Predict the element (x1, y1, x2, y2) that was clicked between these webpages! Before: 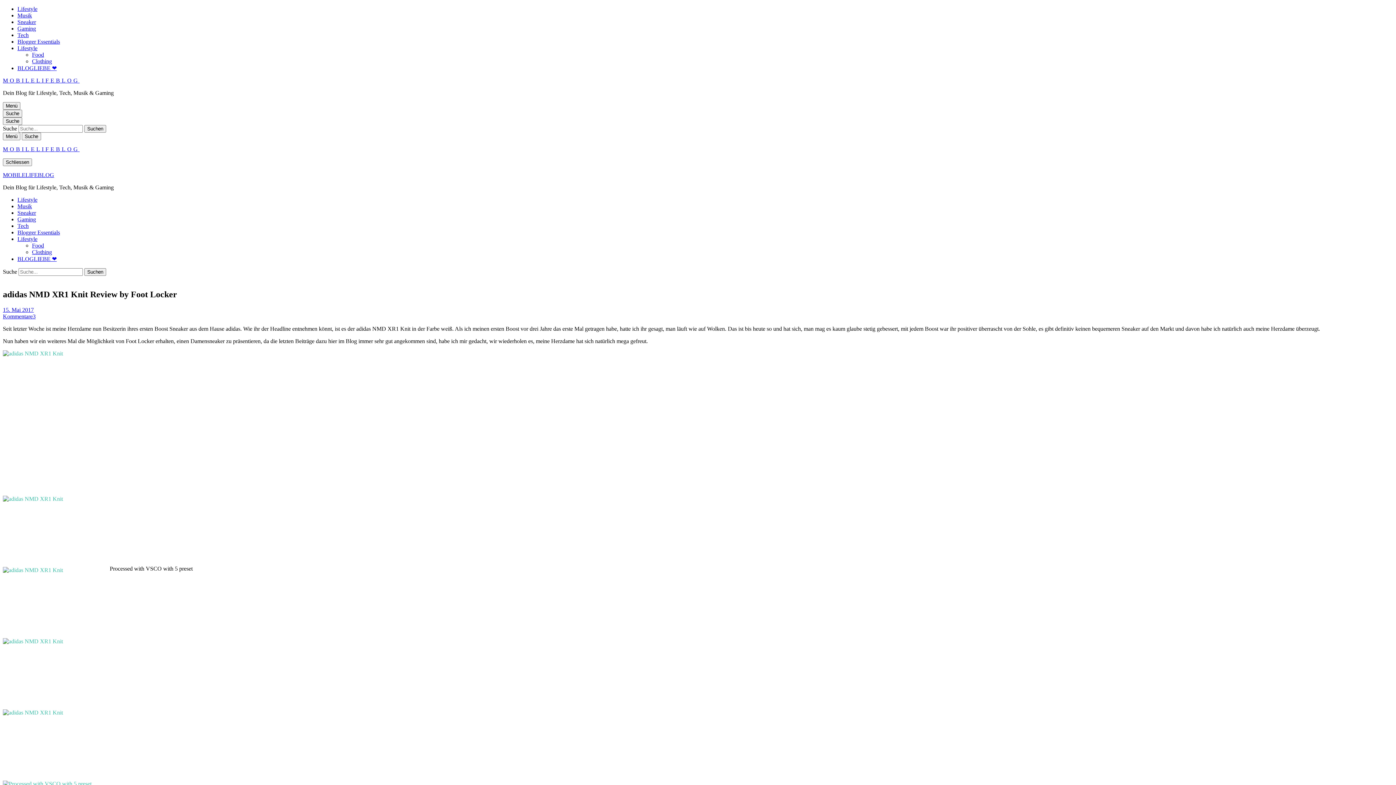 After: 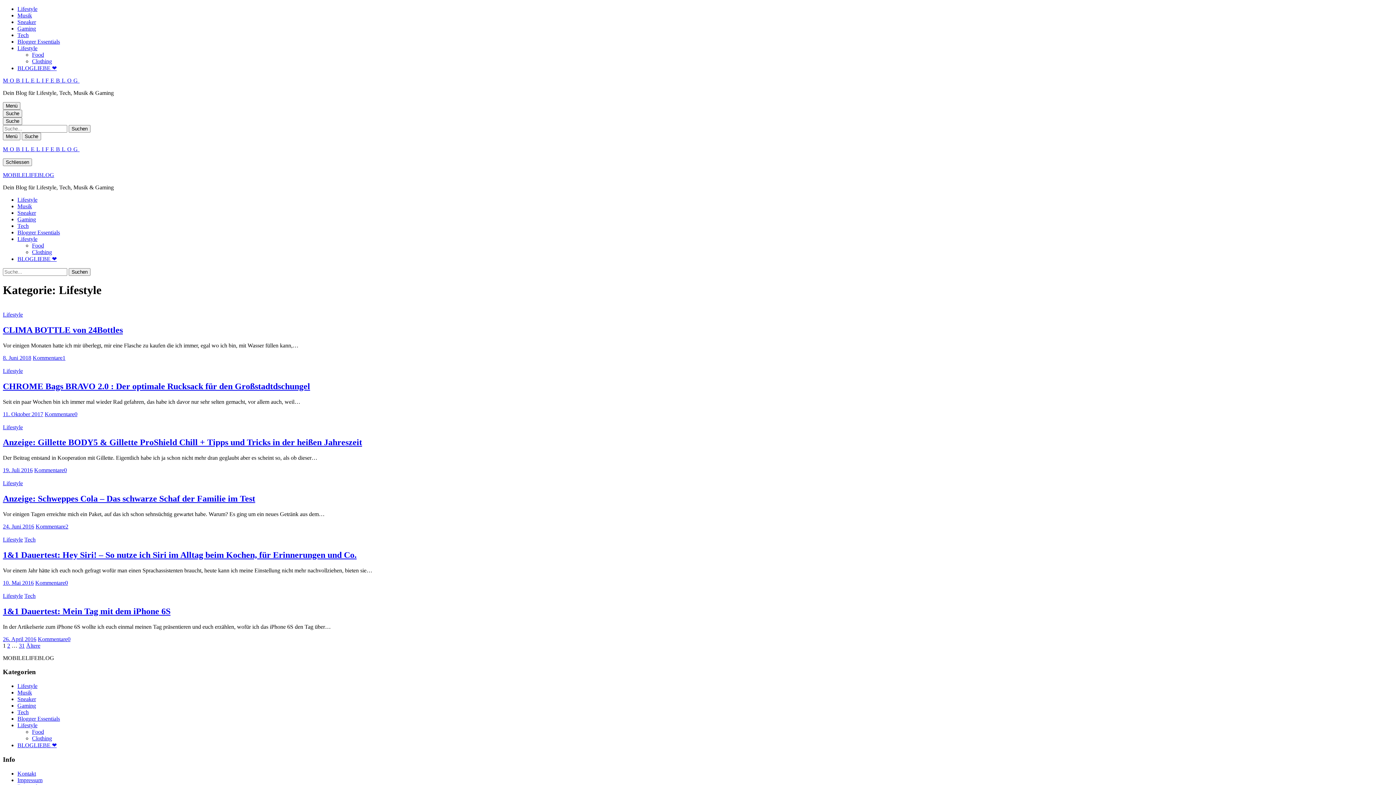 Action: bbox: (17, 5, 37, 12) label: Lifestyle